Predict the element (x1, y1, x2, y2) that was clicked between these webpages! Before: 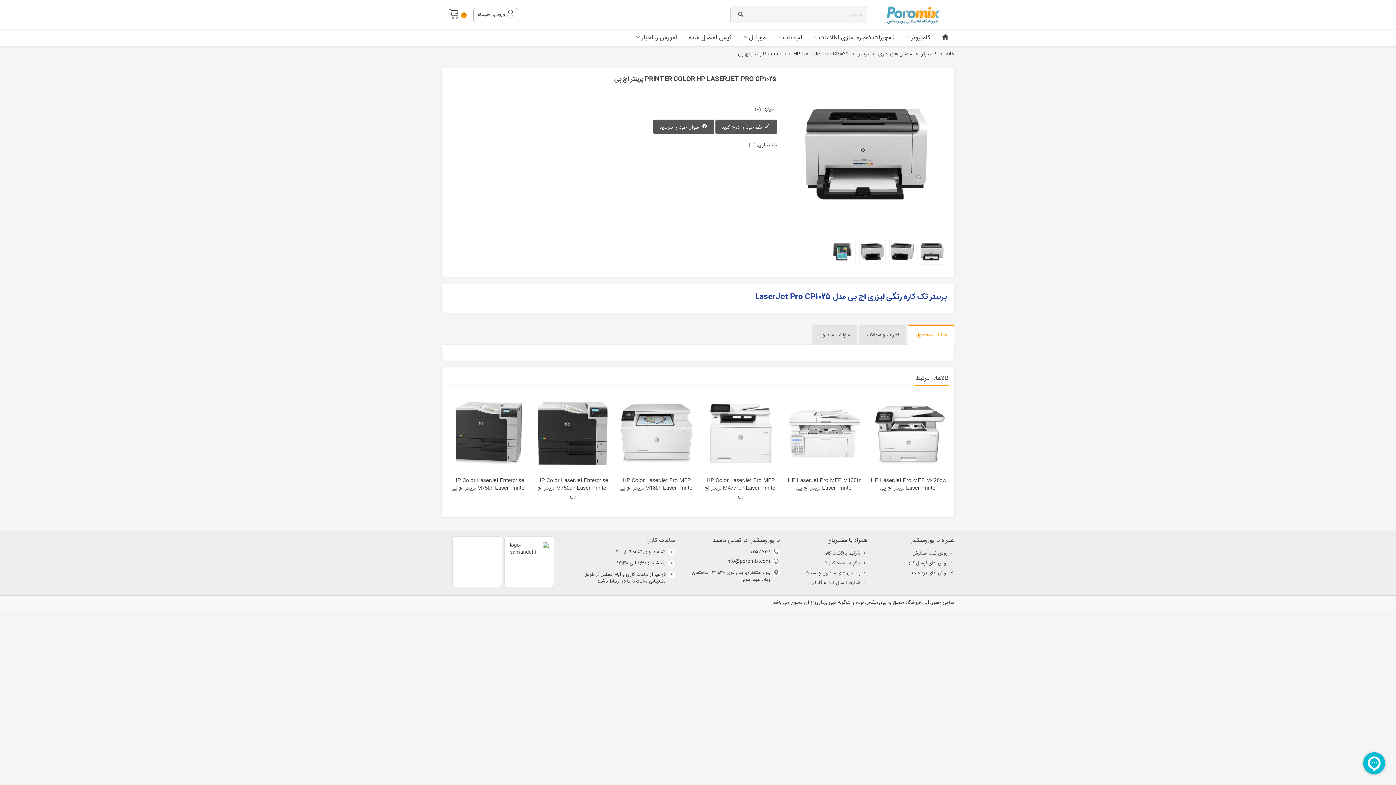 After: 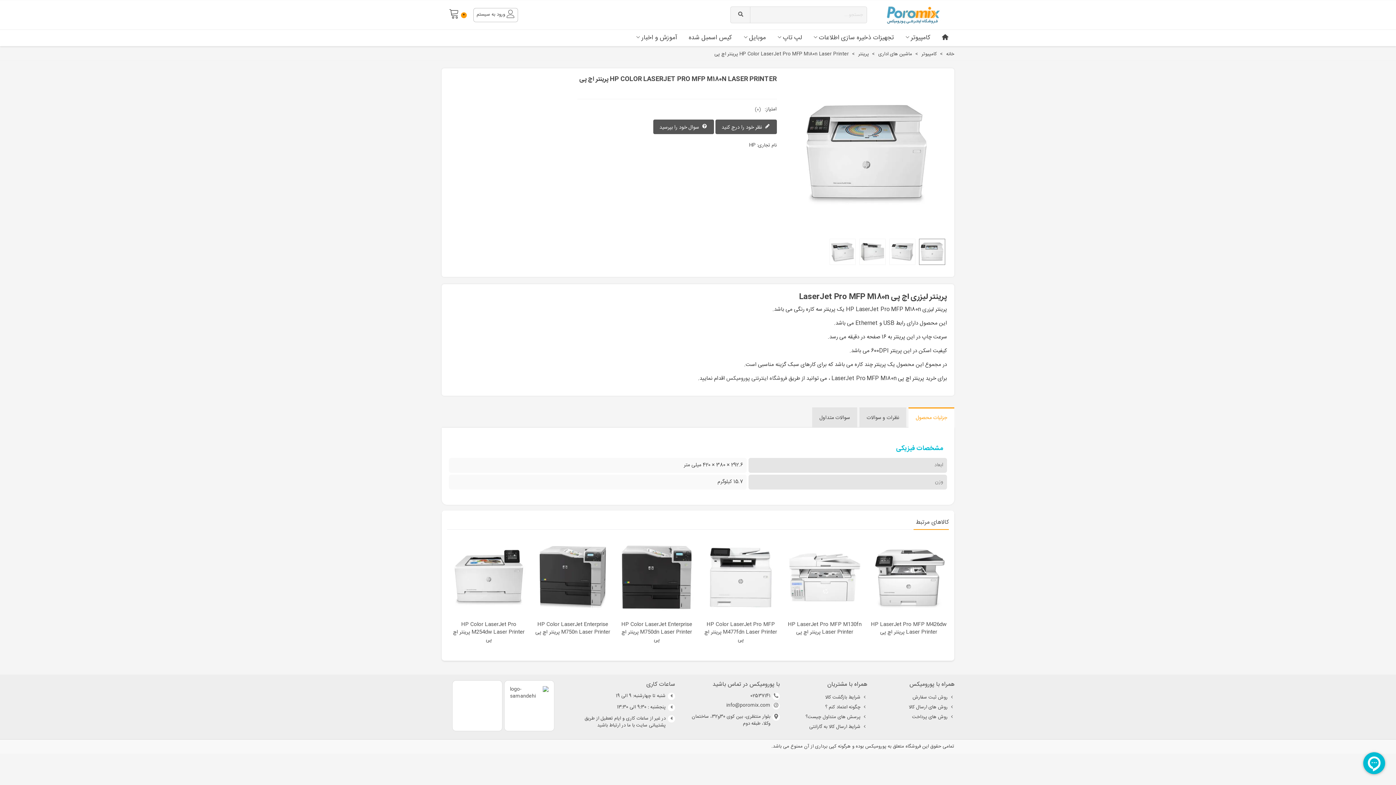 Action: bbox: (616, 393, 697, 473)